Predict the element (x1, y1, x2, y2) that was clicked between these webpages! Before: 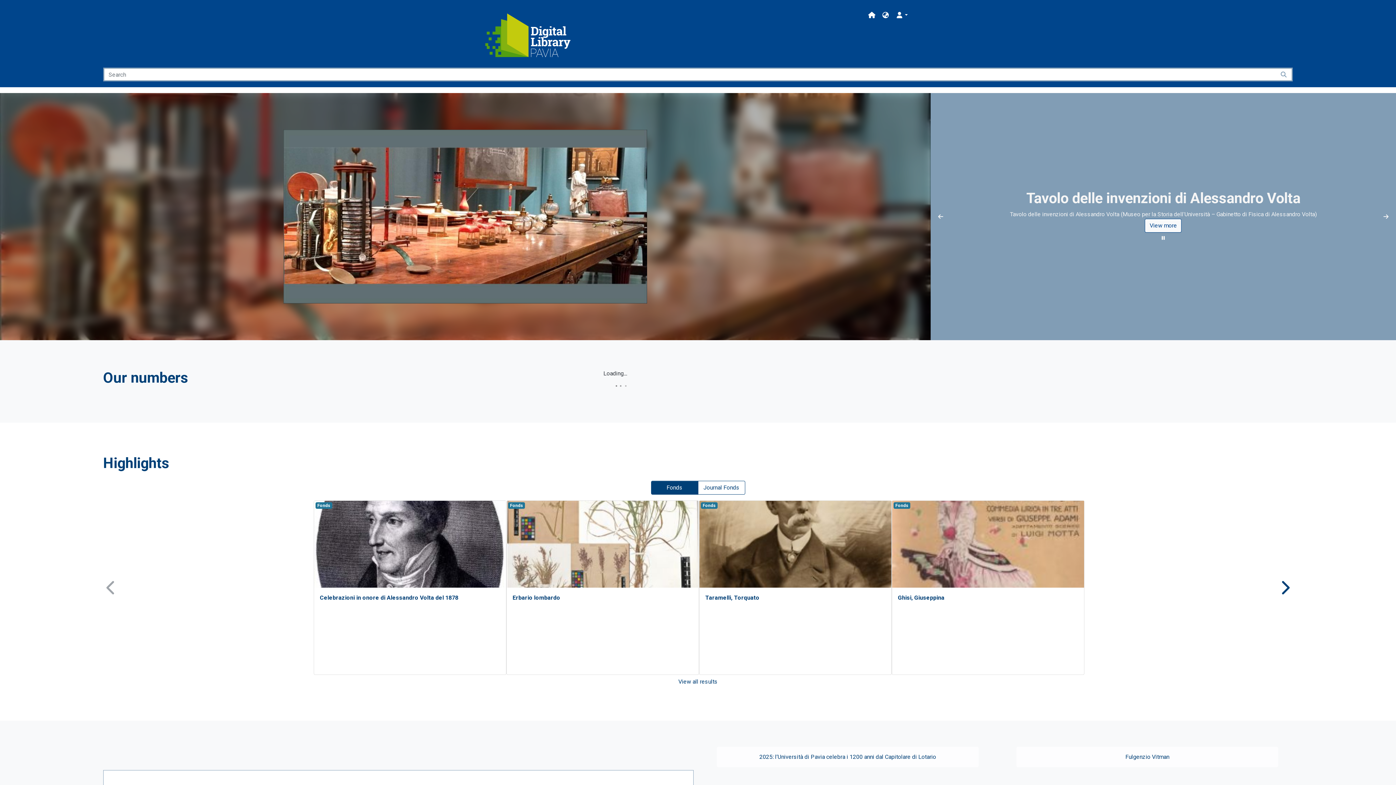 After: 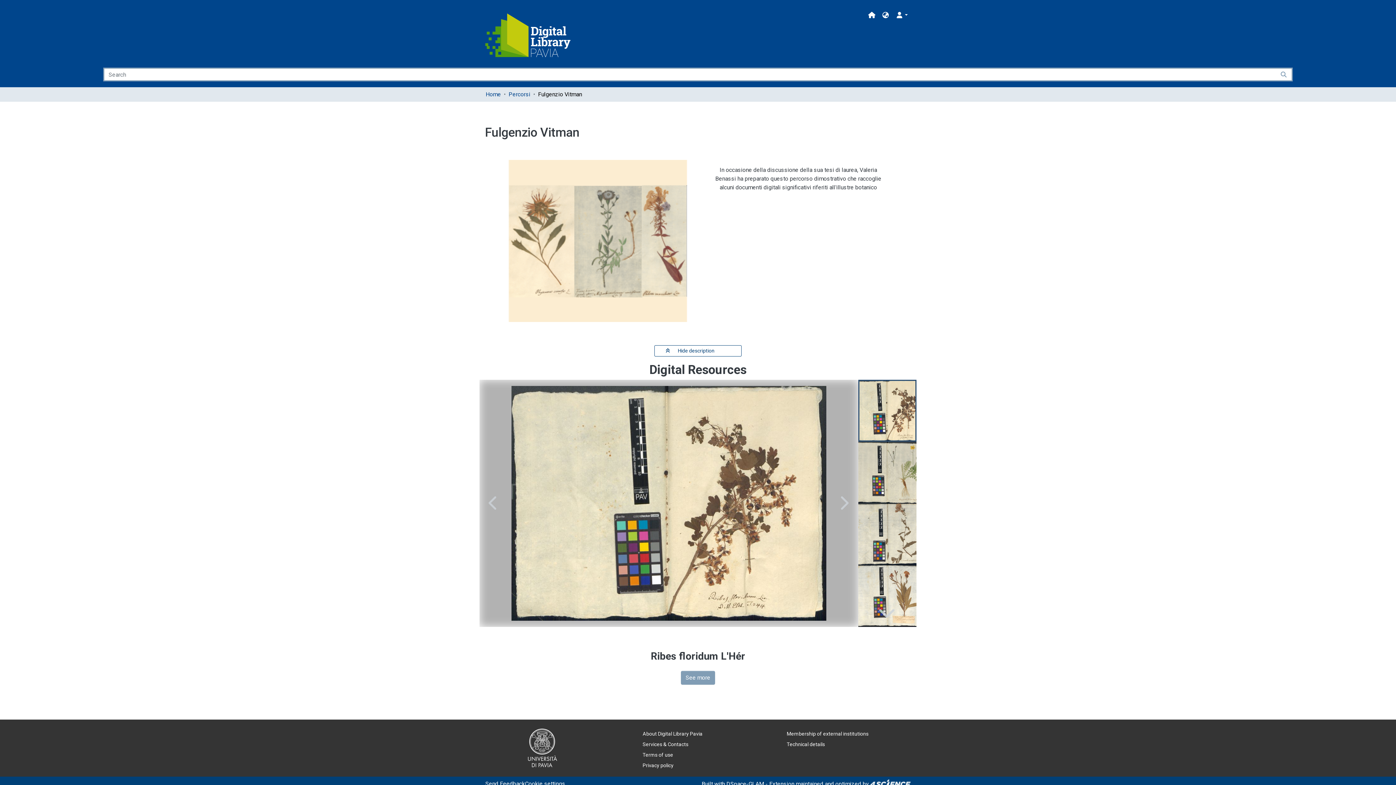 Action: bbox: (1016, 747, 1278, 767) label: Fulgenzio Vitman